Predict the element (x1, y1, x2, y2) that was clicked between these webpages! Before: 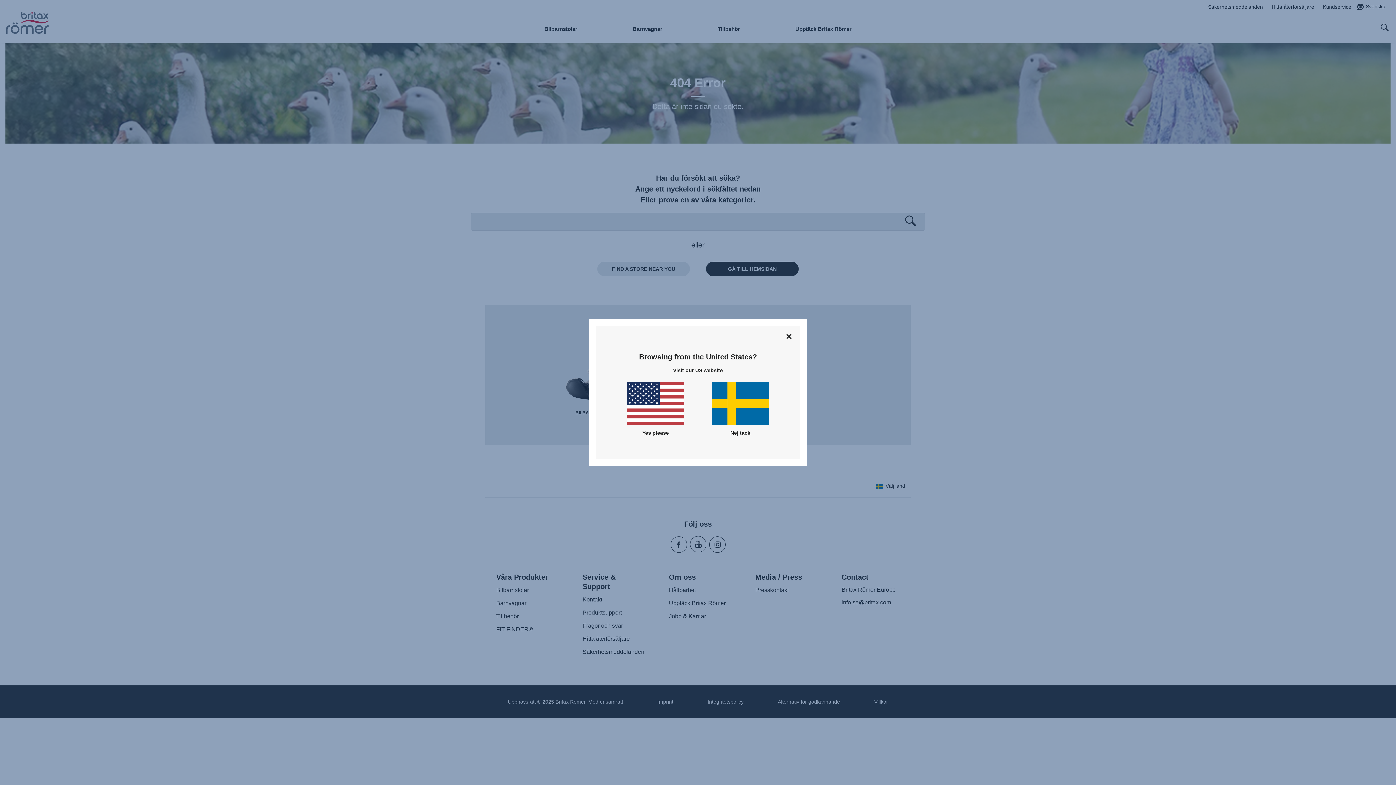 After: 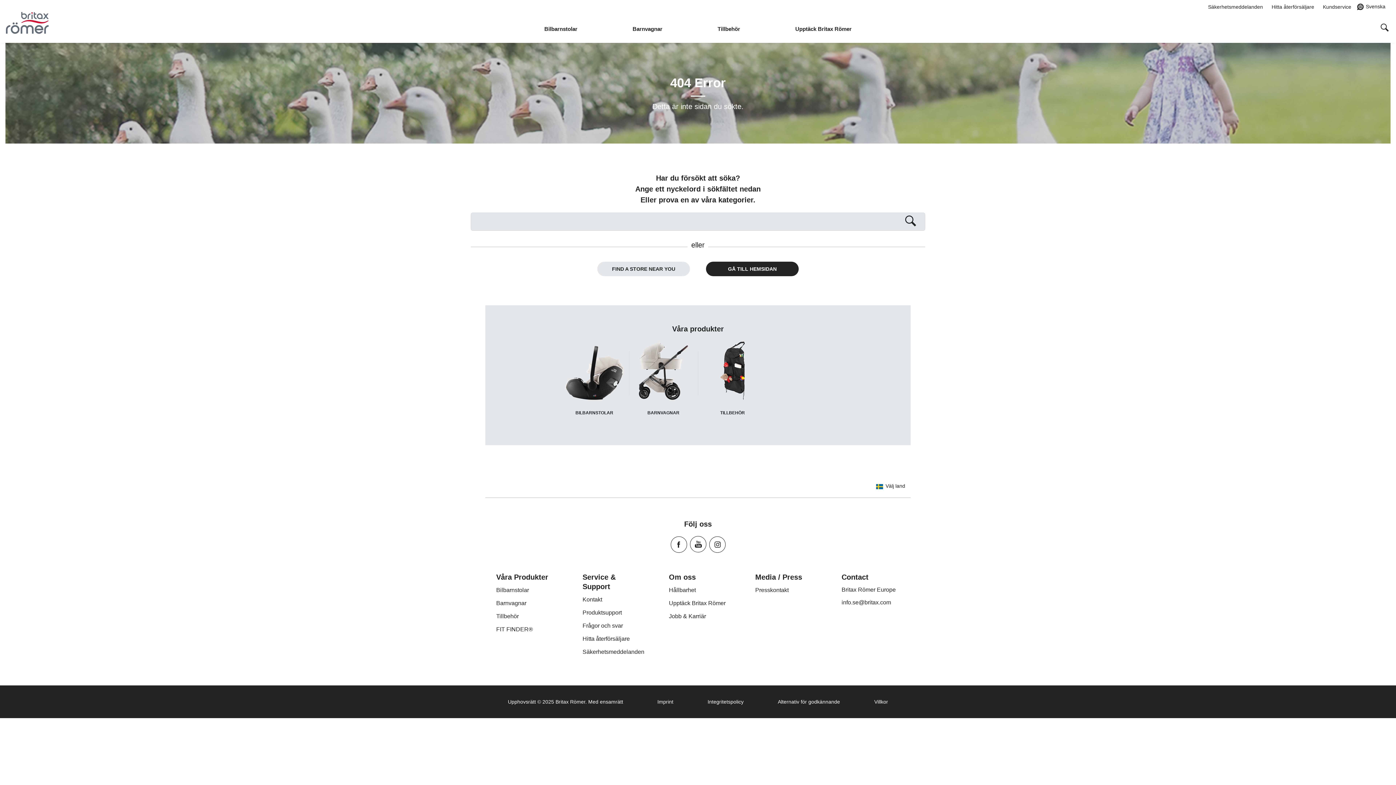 Action: label: Nej tack bbox: (712, 382, 769, 437)